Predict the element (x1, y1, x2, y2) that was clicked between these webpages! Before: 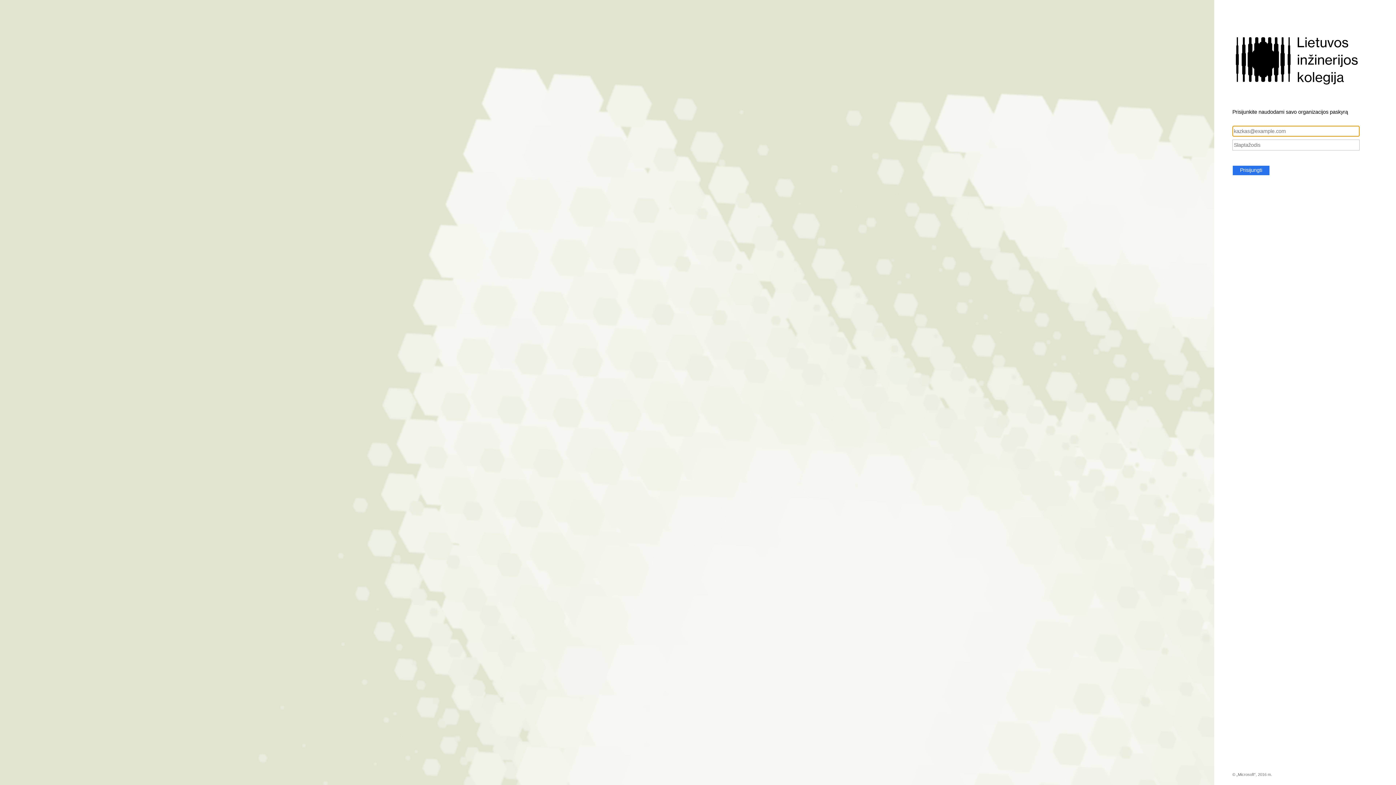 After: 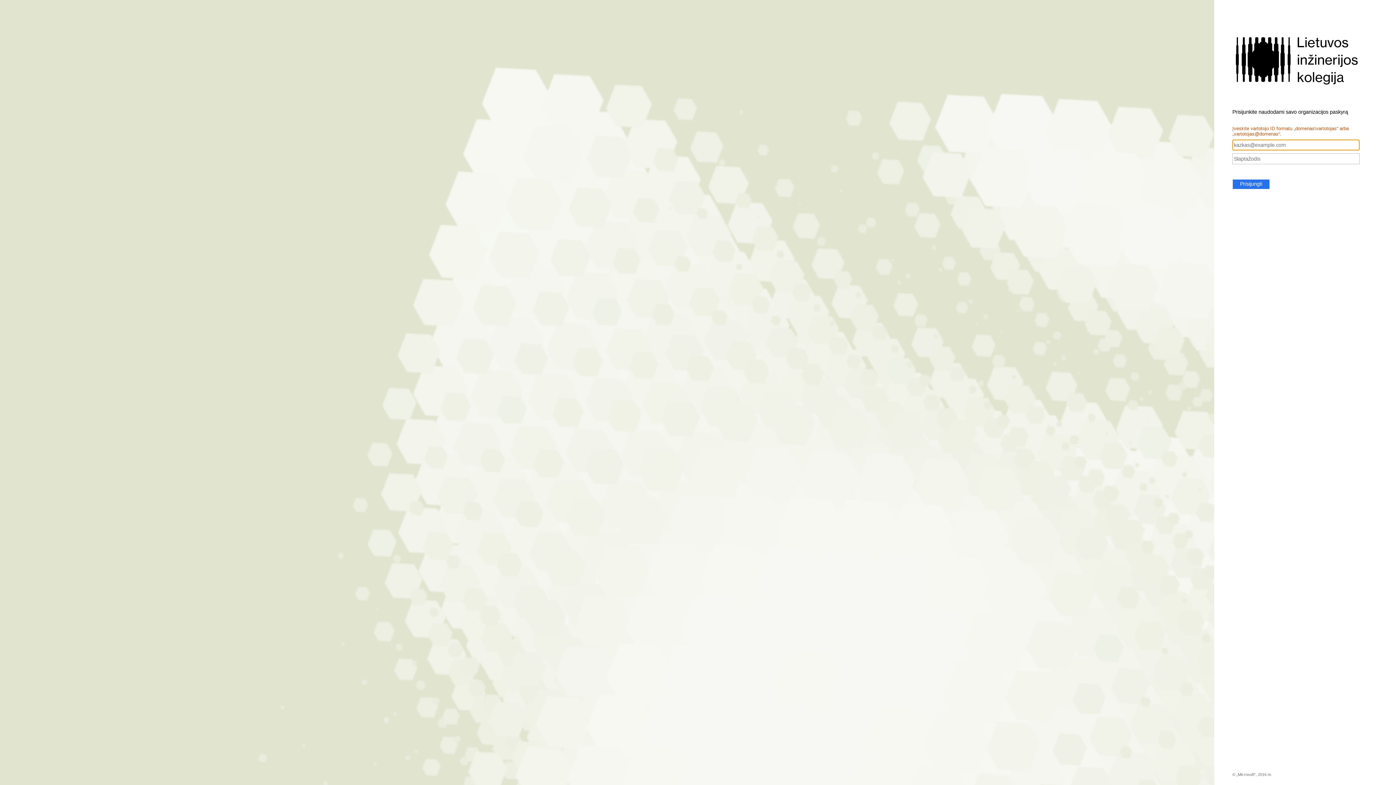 Action: label: Prisijungti bbox: (1232, 165, 1270, 175)